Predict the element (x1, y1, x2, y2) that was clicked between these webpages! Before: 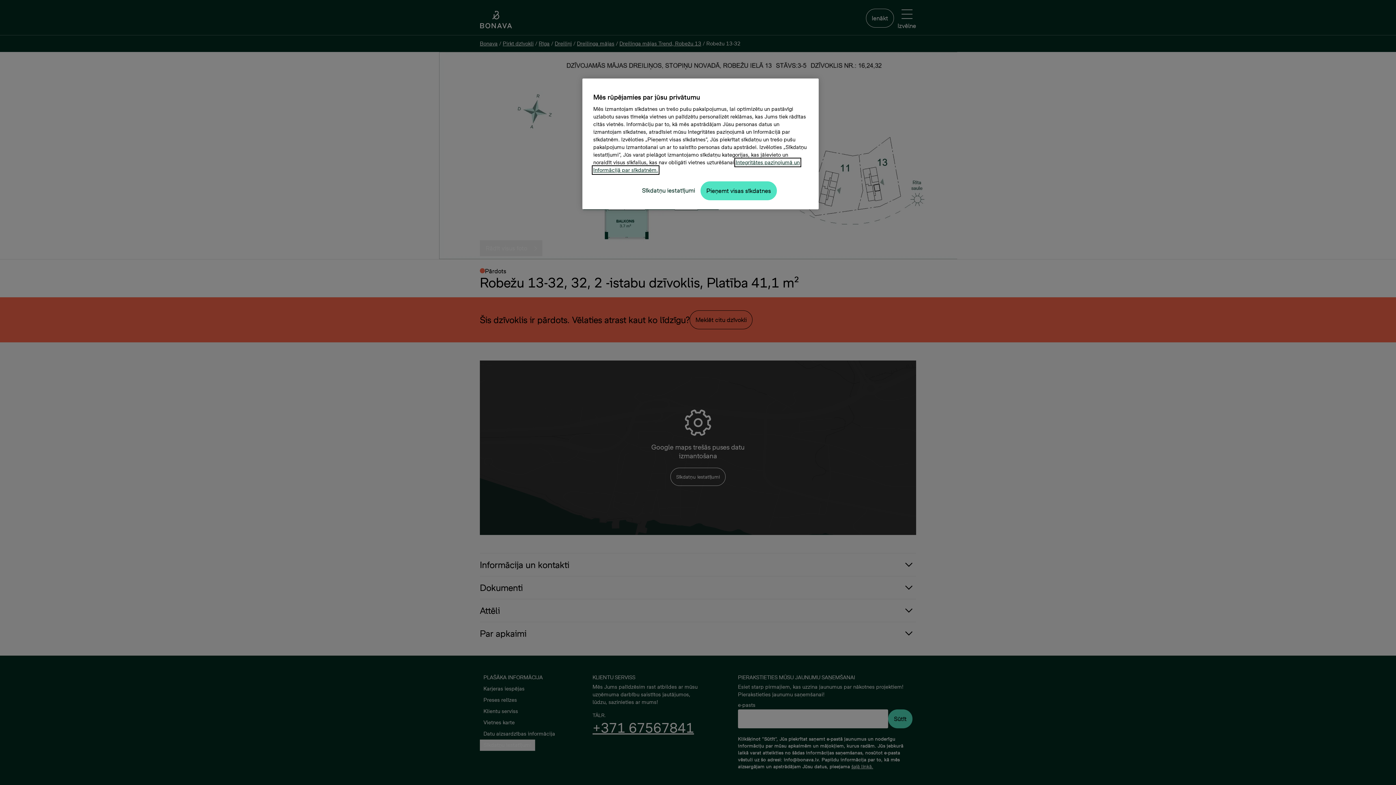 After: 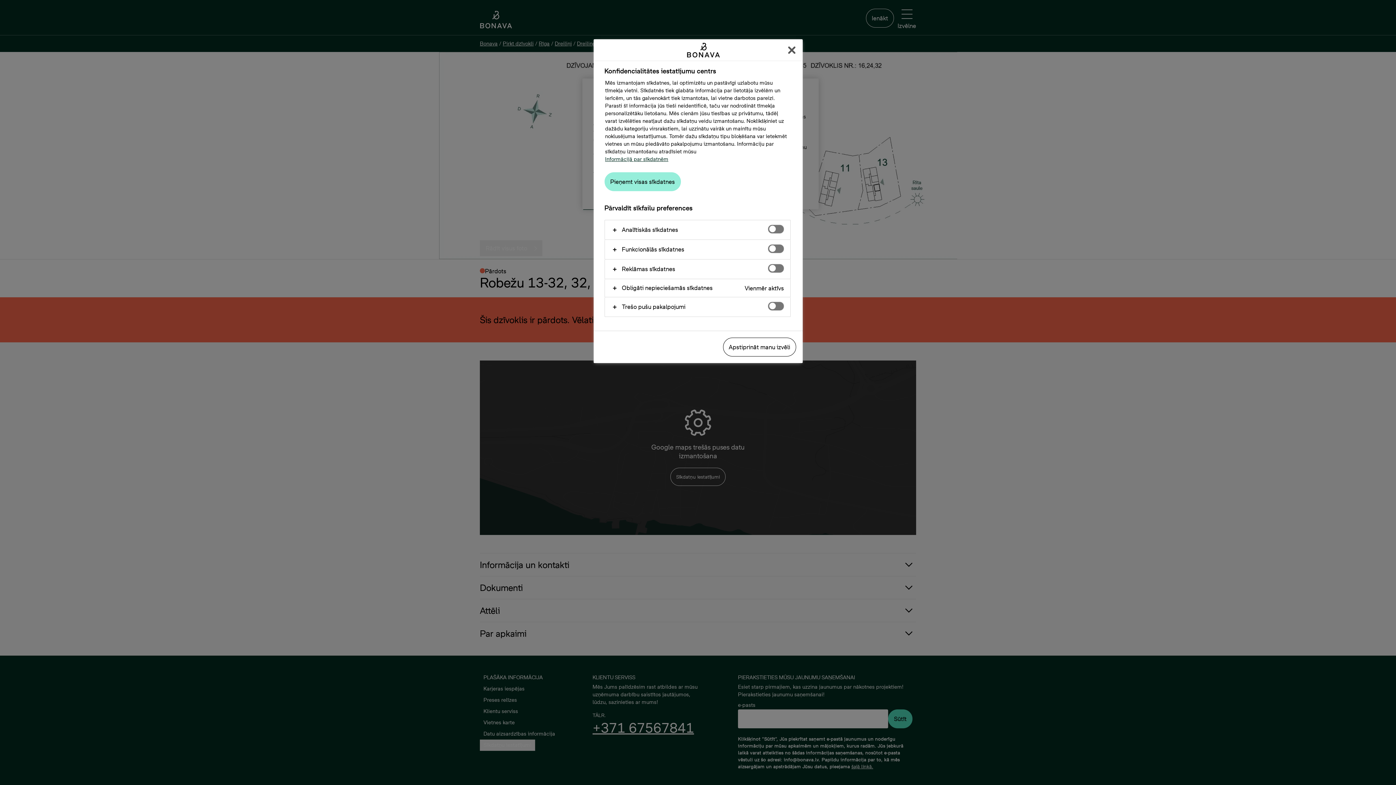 Action: label: Sīkdatņu iestatījumi bbox: (636, 181, 700, 199)